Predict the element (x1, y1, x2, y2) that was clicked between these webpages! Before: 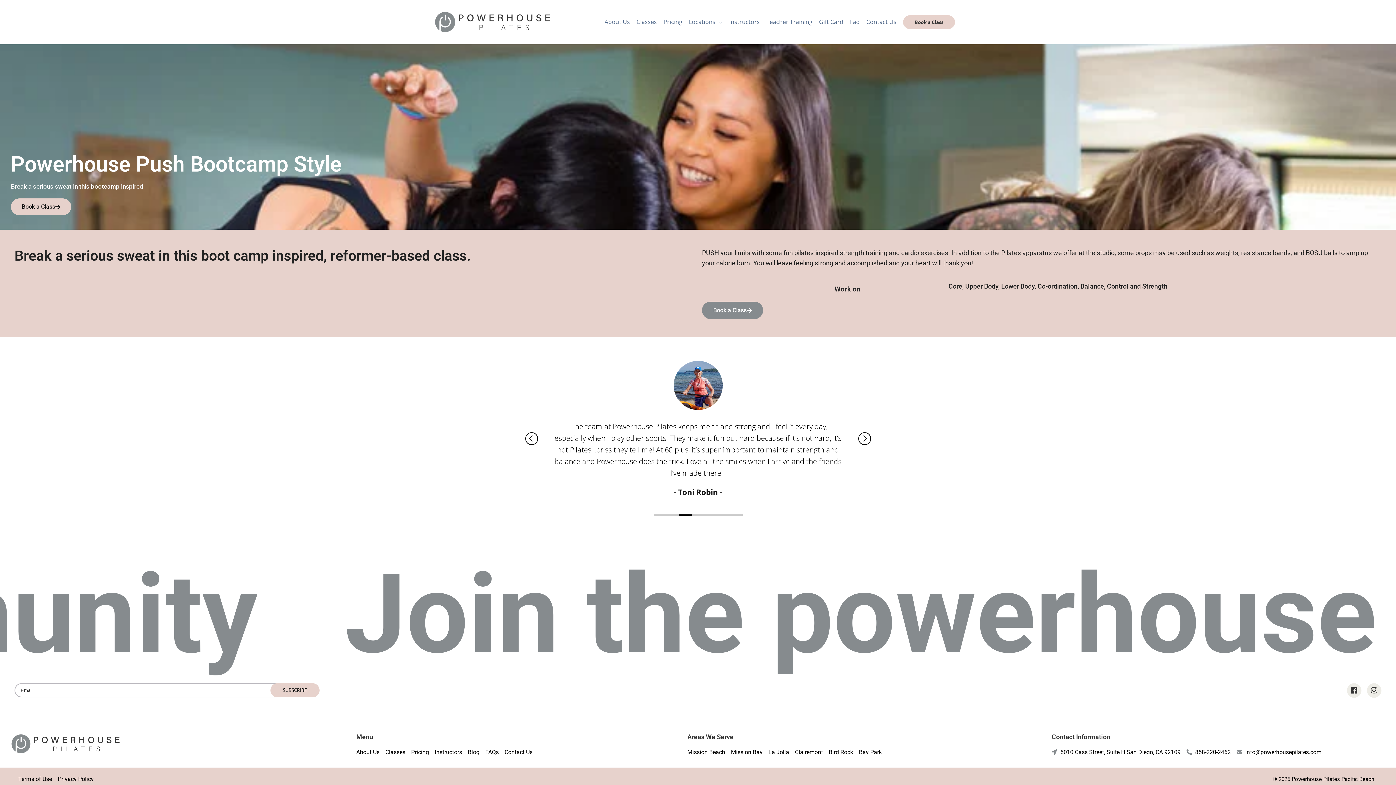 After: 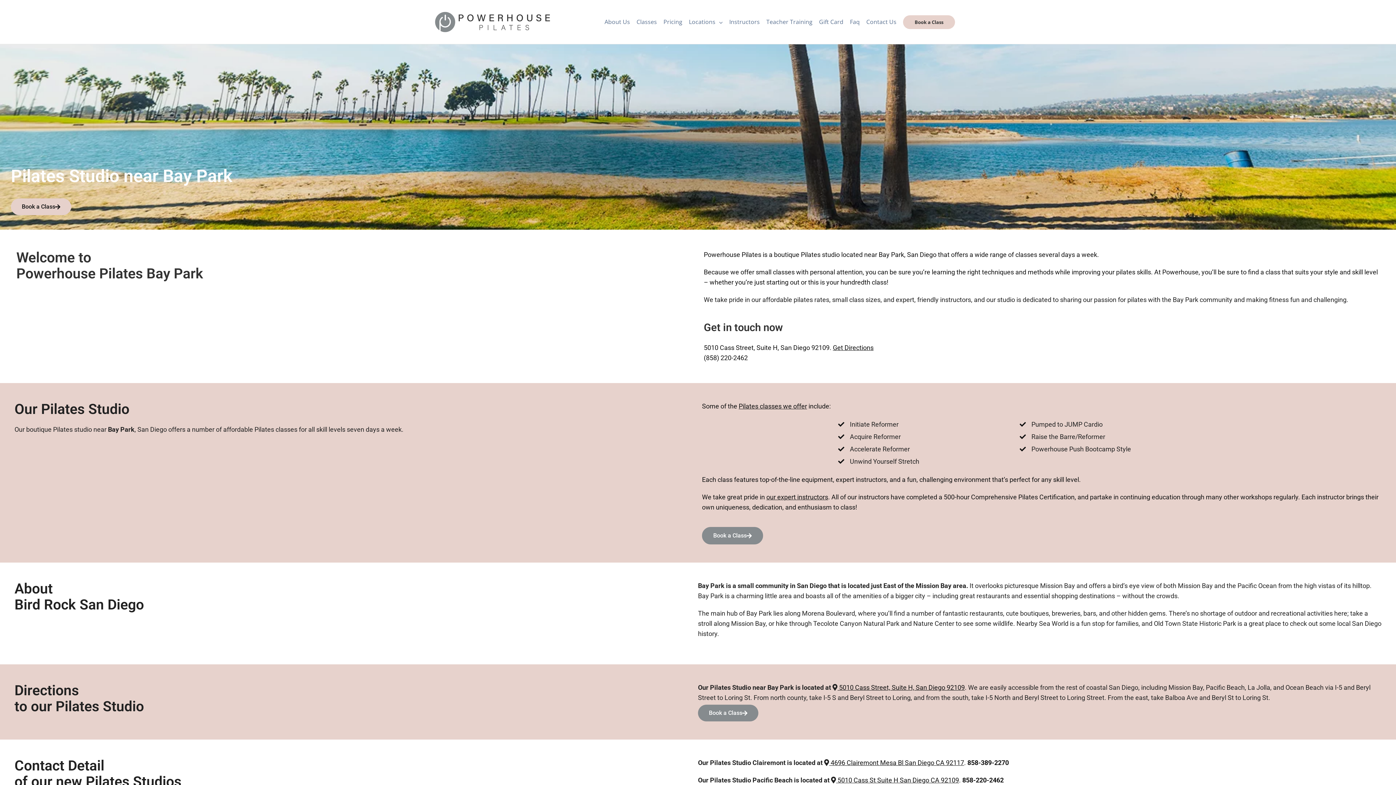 Action: label: Bay Park bbox: (859, 759, 882, 768)